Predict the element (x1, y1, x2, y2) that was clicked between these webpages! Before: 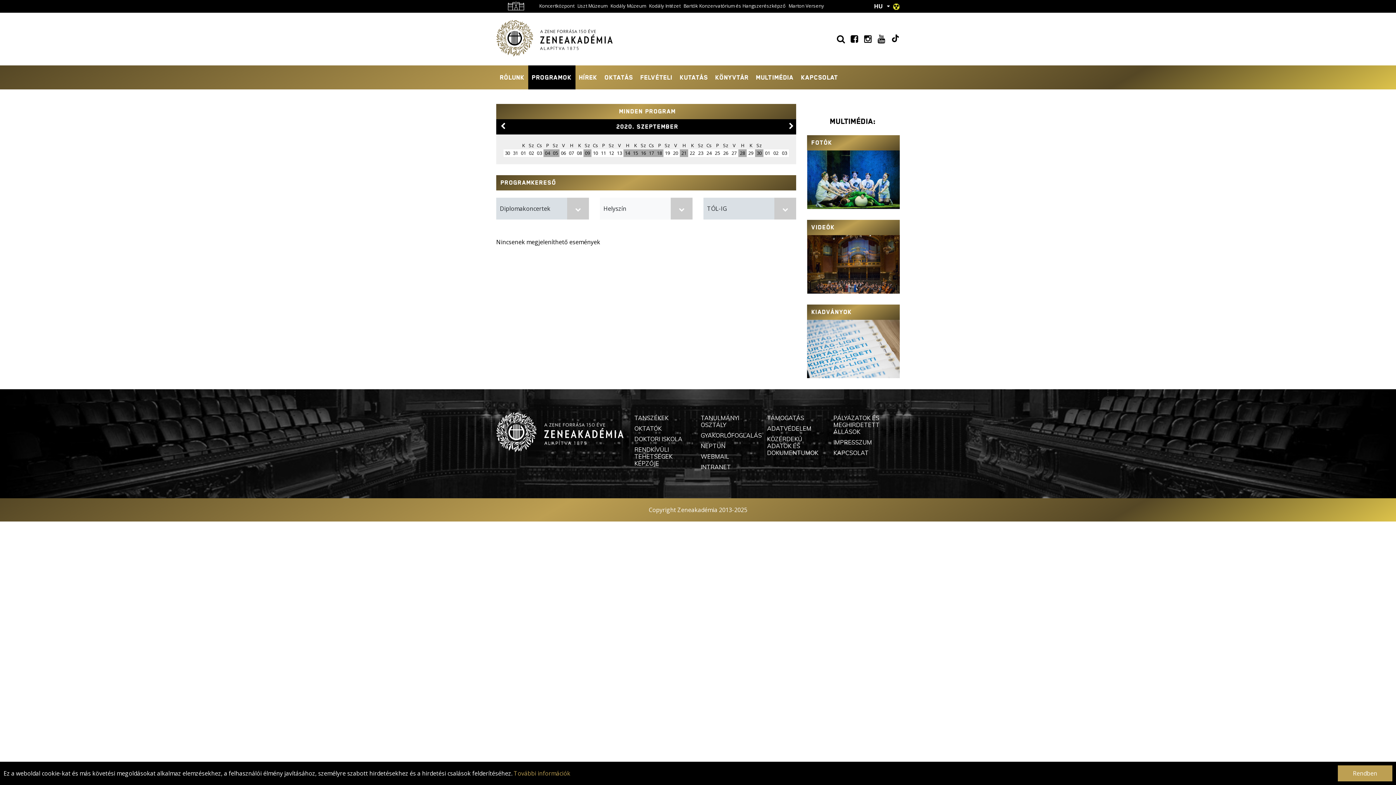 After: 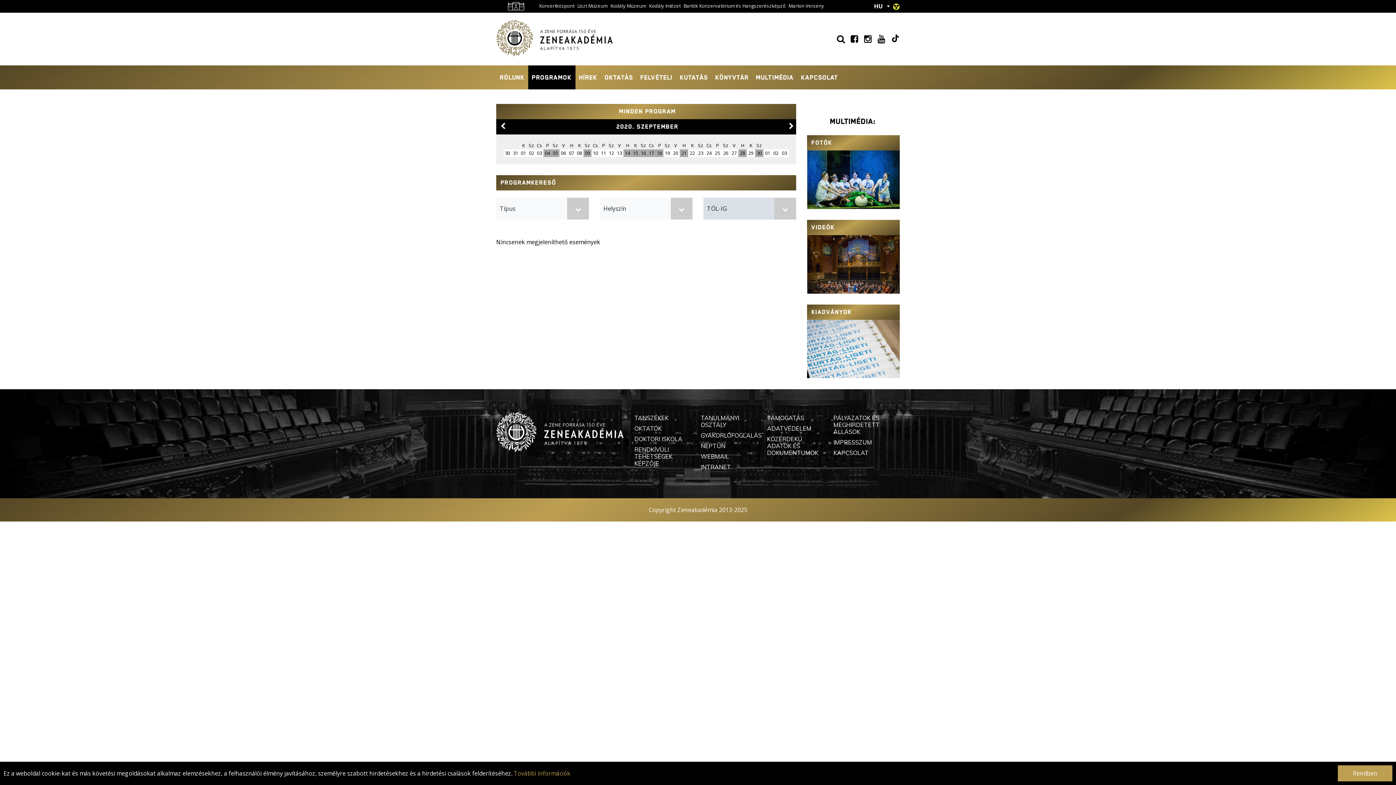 Action: label: 27 bbox: (731, 149, 736, 156)